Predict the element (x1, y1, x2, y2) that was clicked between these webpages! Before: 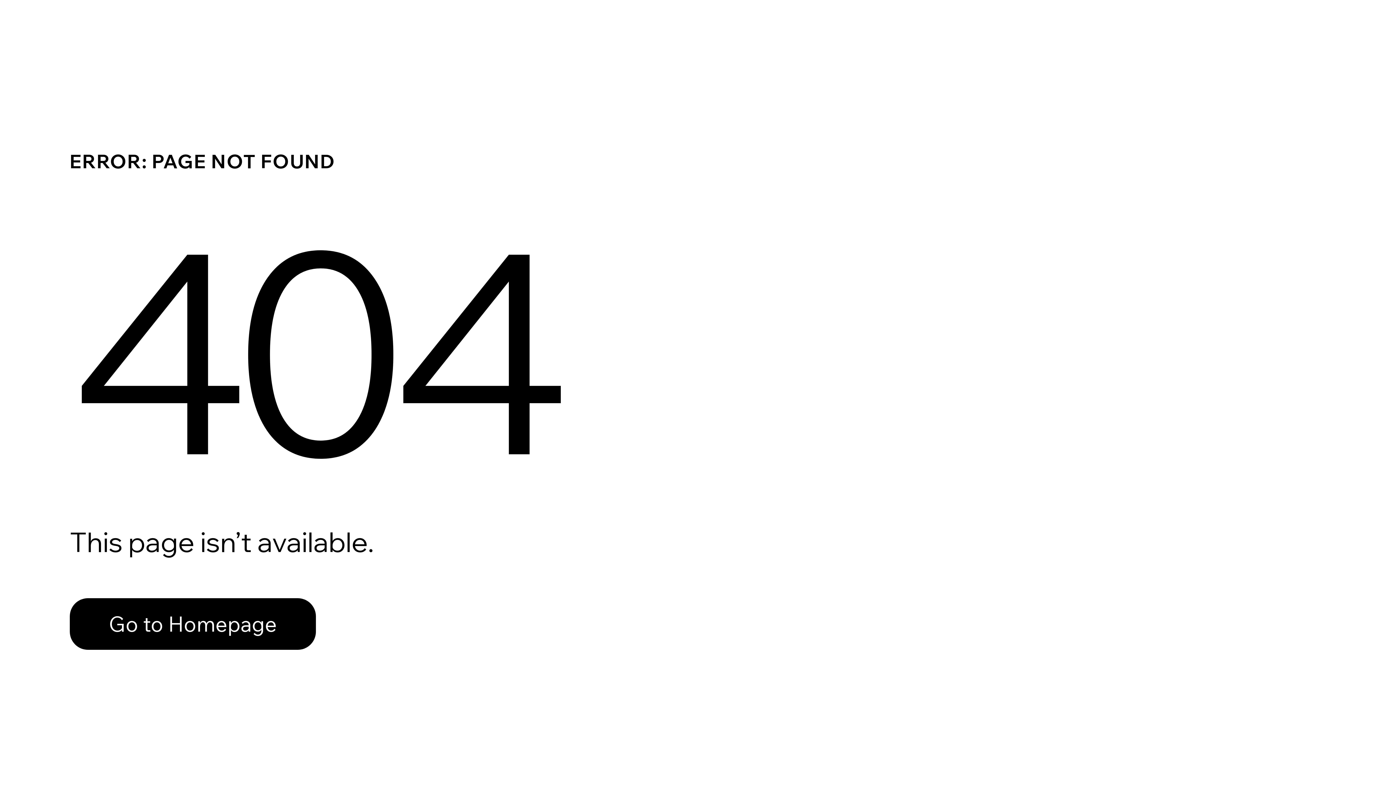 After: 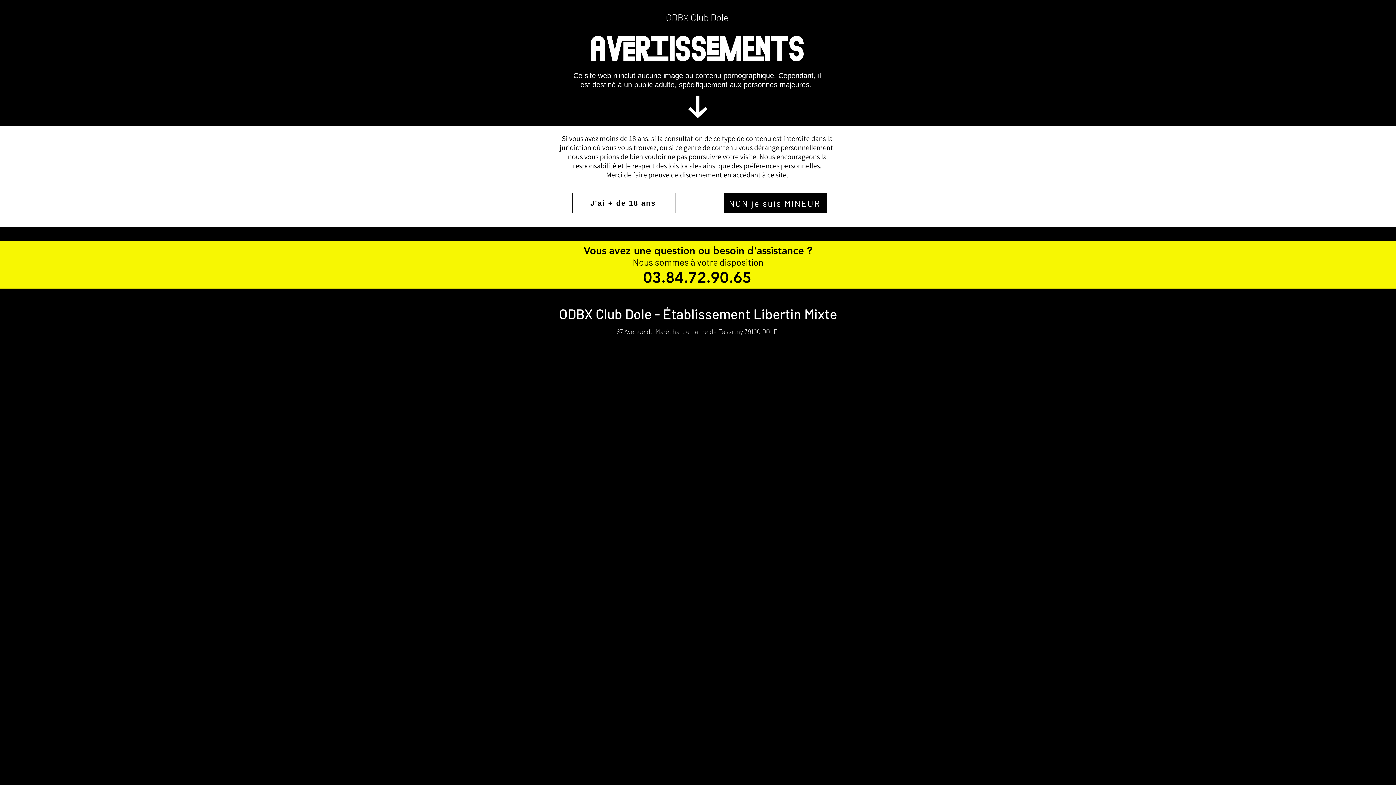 Action: label: Go to Homepage bbox: (69, 598, 316, 650)